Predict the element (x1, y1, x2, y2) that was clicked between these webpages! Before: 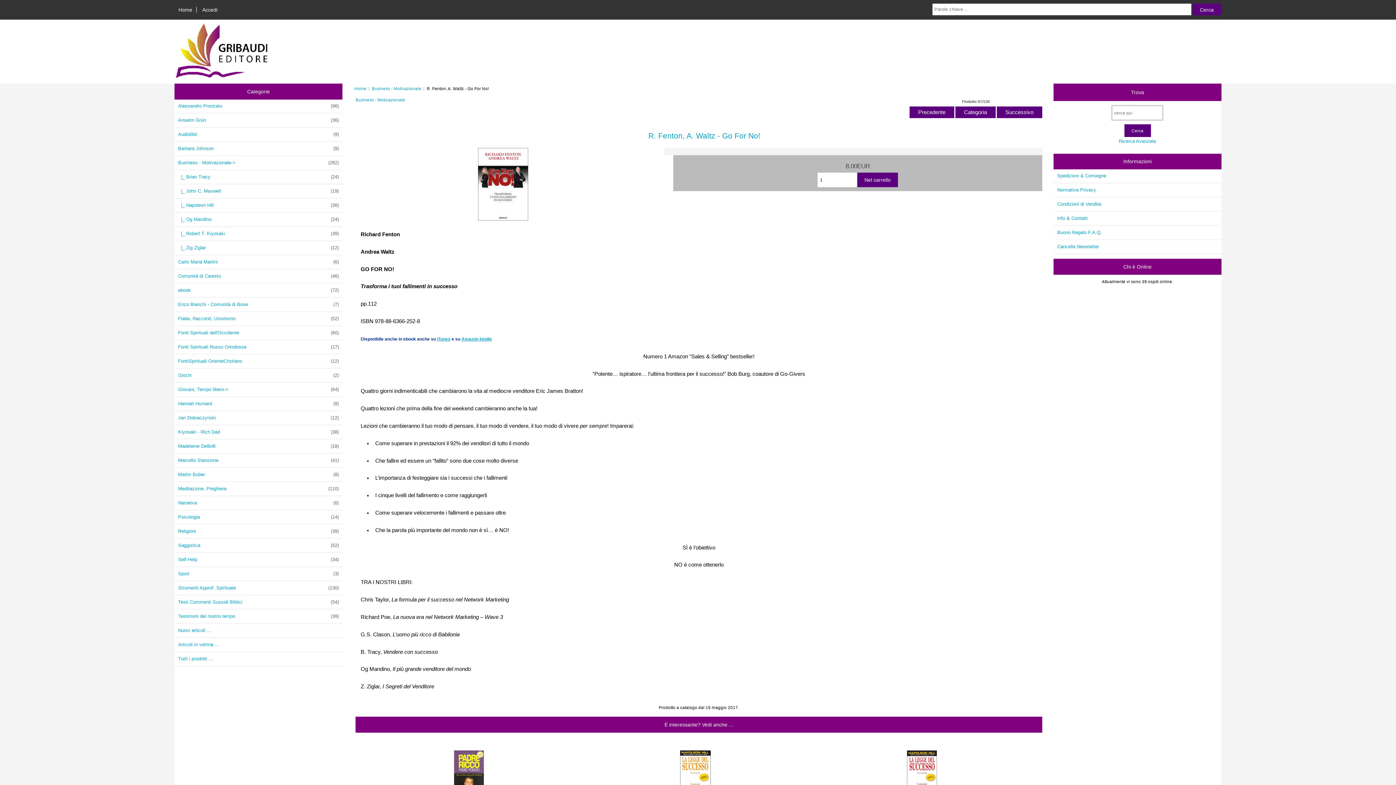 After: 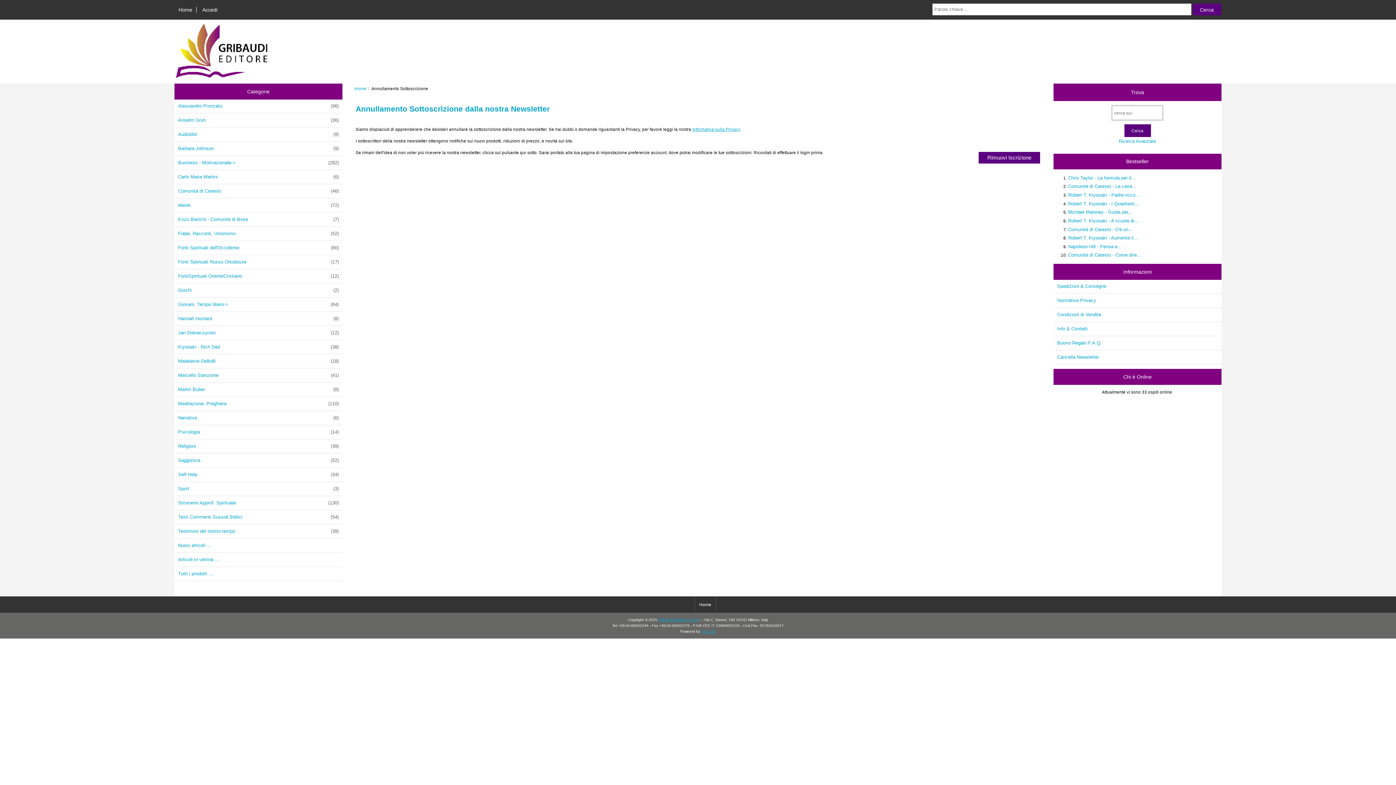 Action: bbox: (1053, 240, 1221, 253) label: Cancella Newsletter